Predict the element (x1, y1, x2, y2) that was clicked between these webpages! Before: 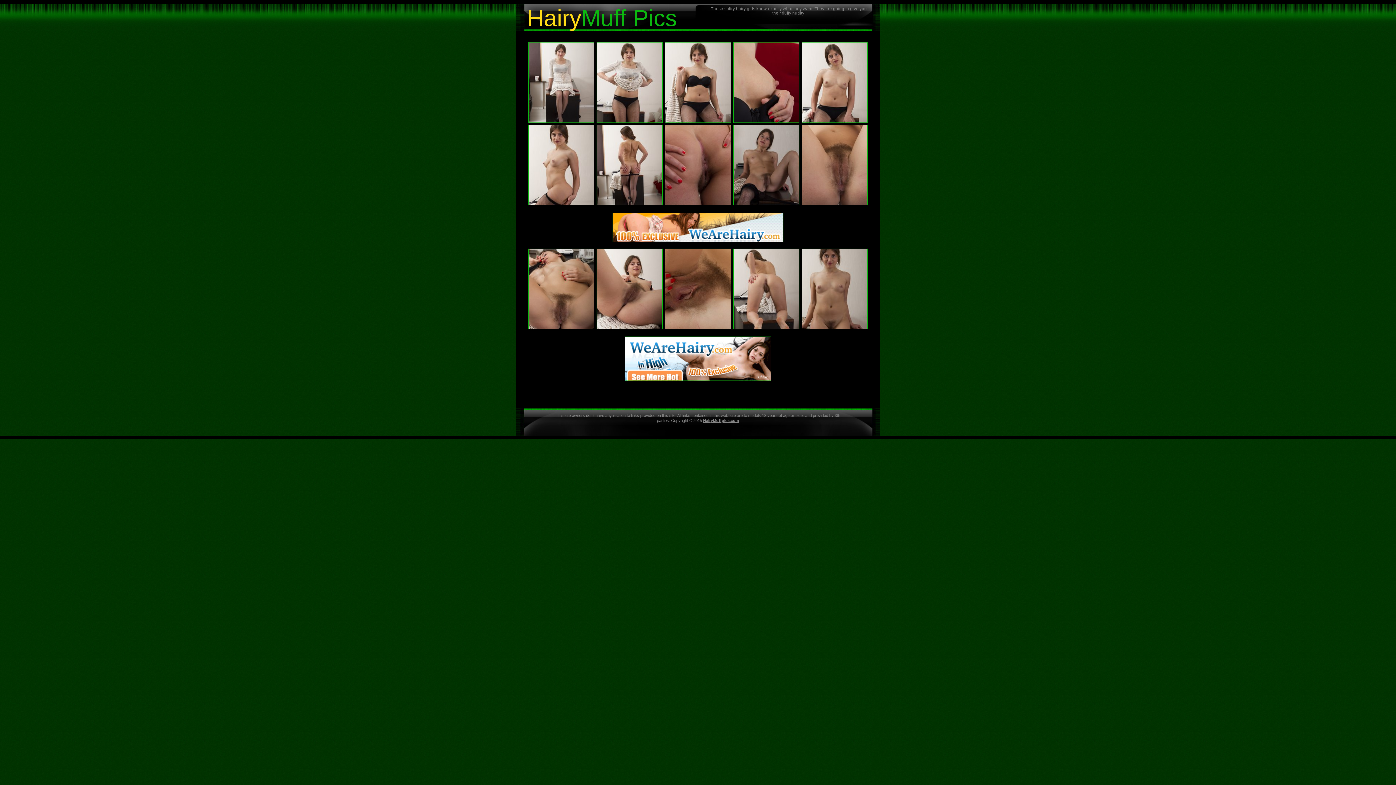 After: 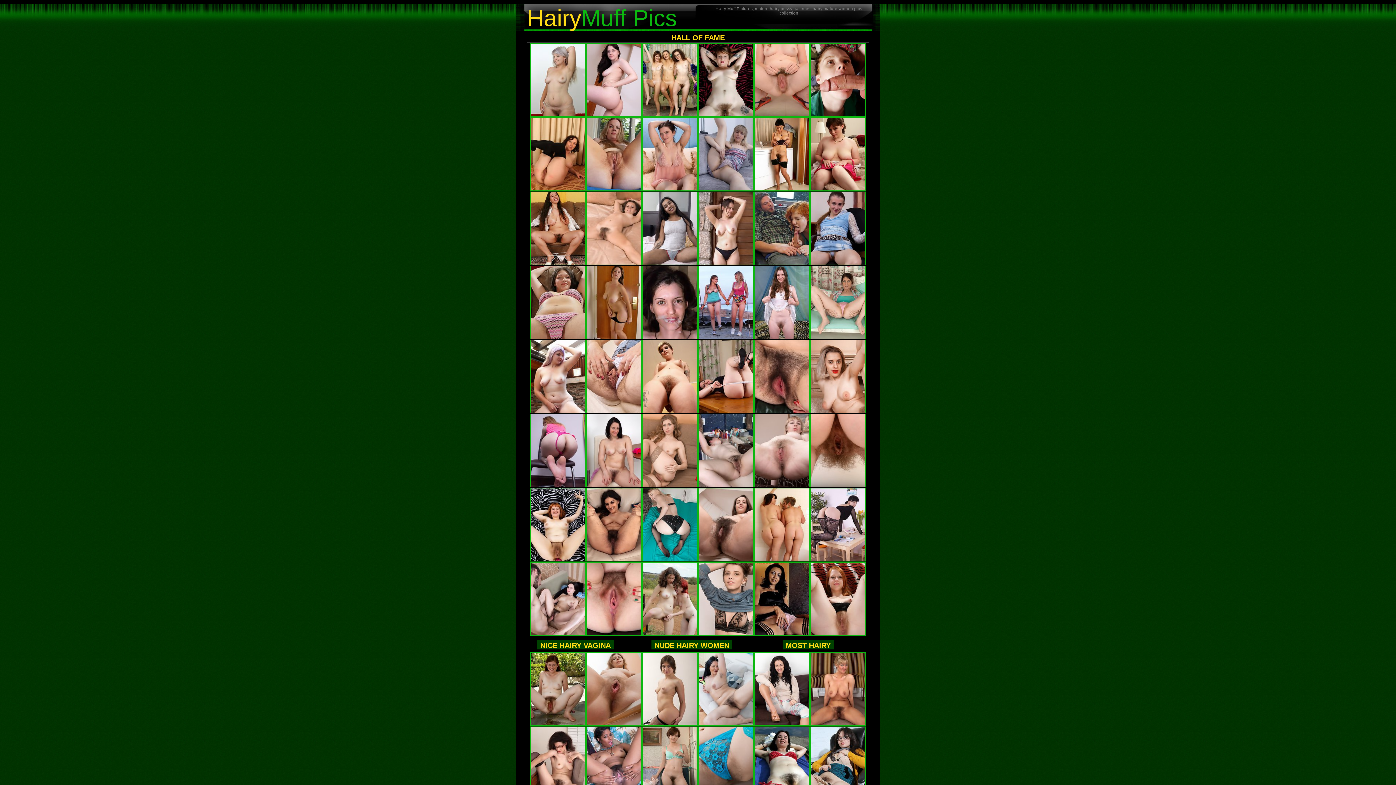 Action: label: HairyMuffpics.com bbox: (703, 418, 739, 422)